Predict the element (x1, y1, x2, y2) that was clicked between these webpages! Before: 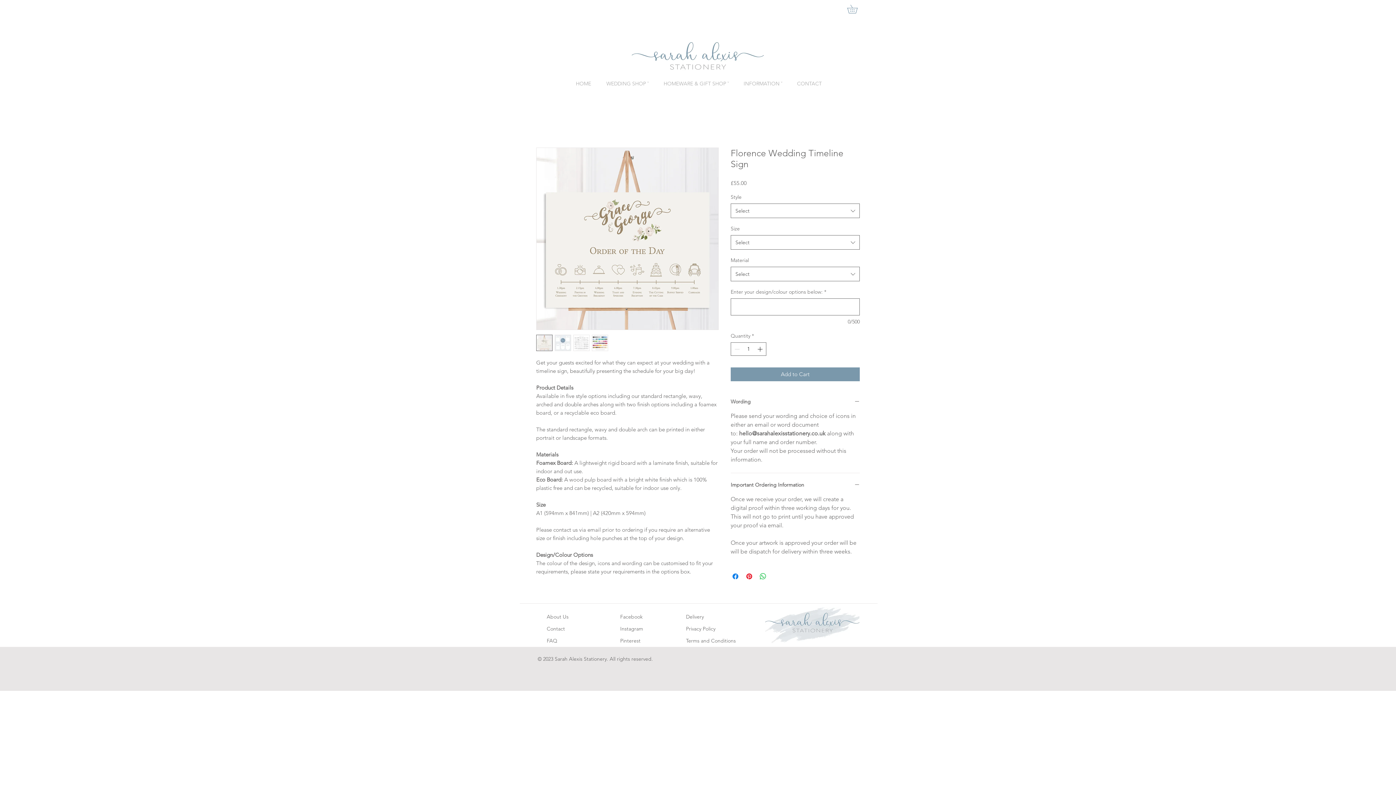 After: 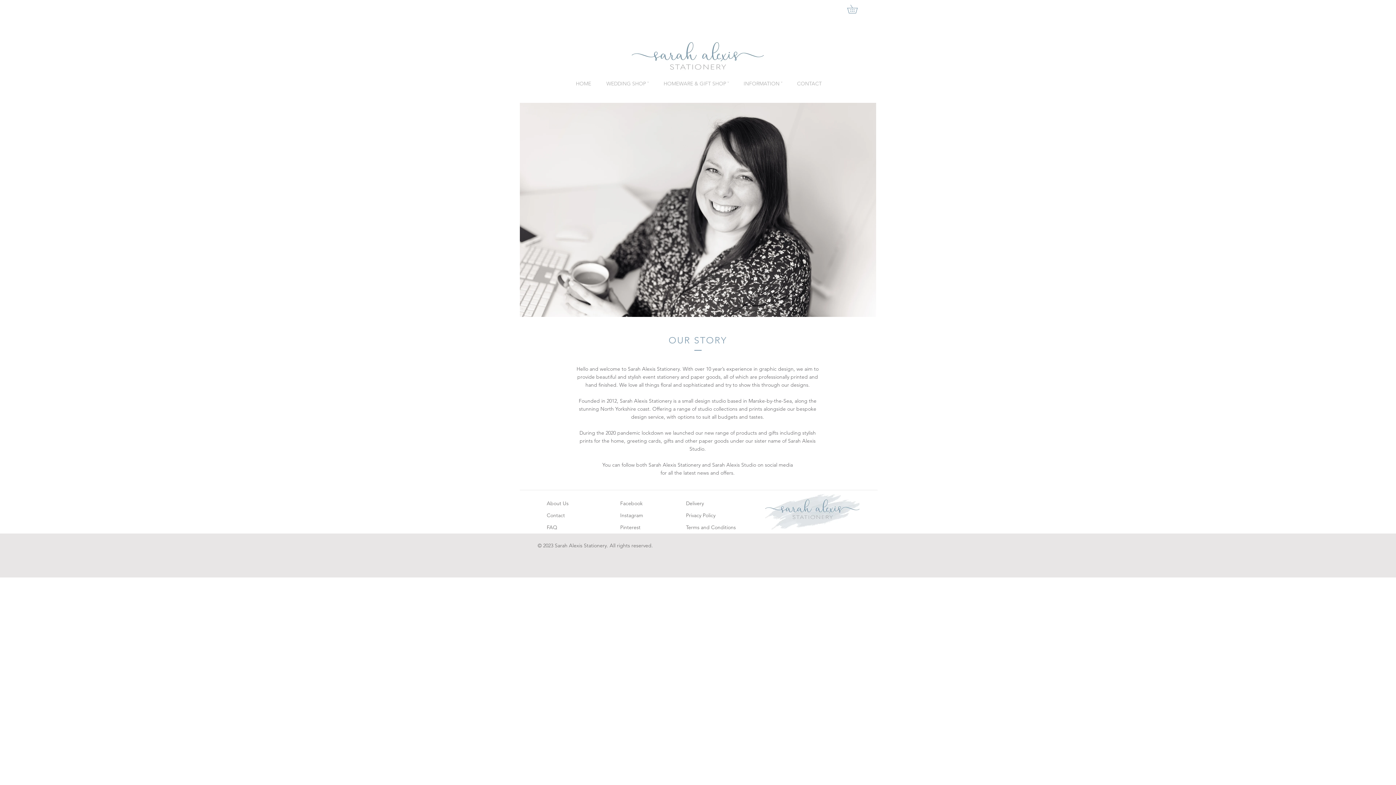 Action: bbox: (546, 613, 568, 620) label: About Us